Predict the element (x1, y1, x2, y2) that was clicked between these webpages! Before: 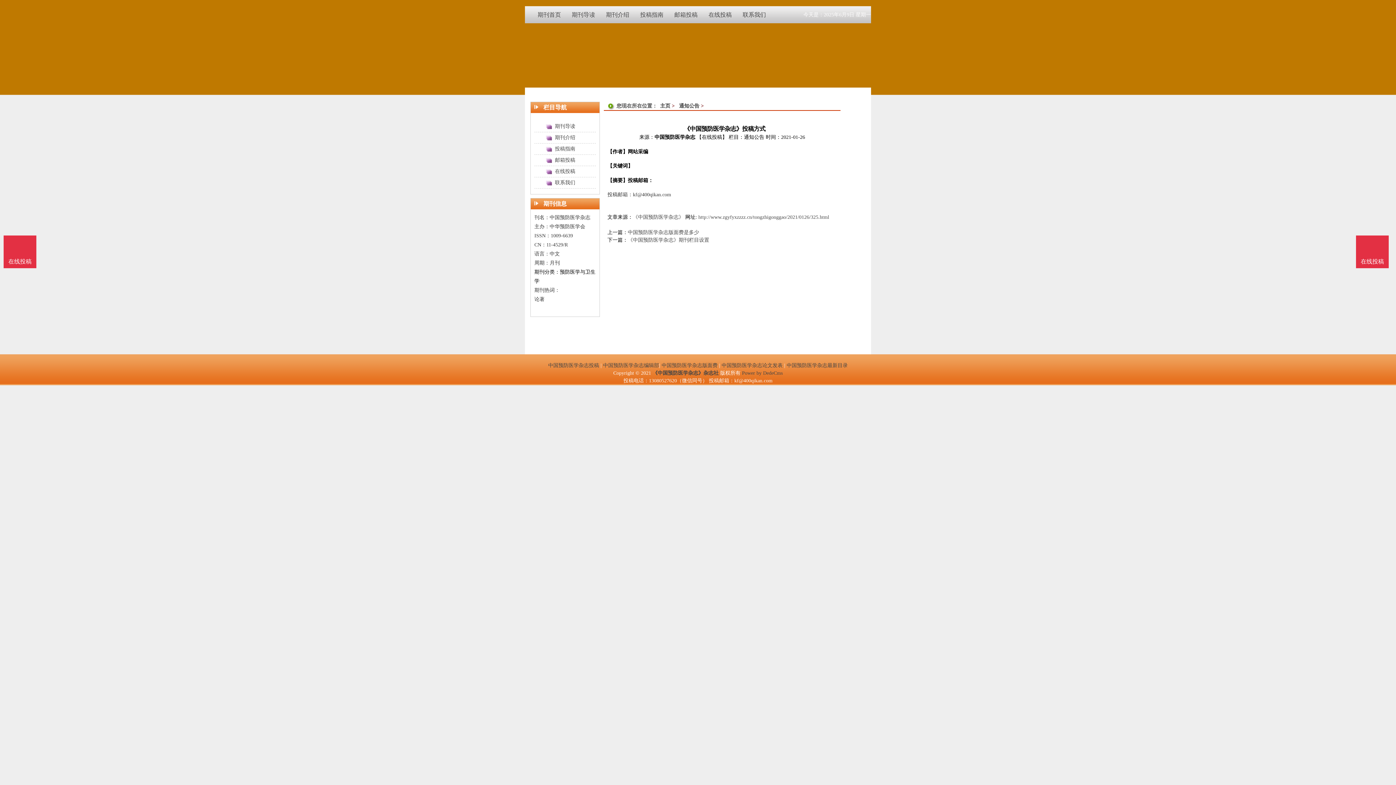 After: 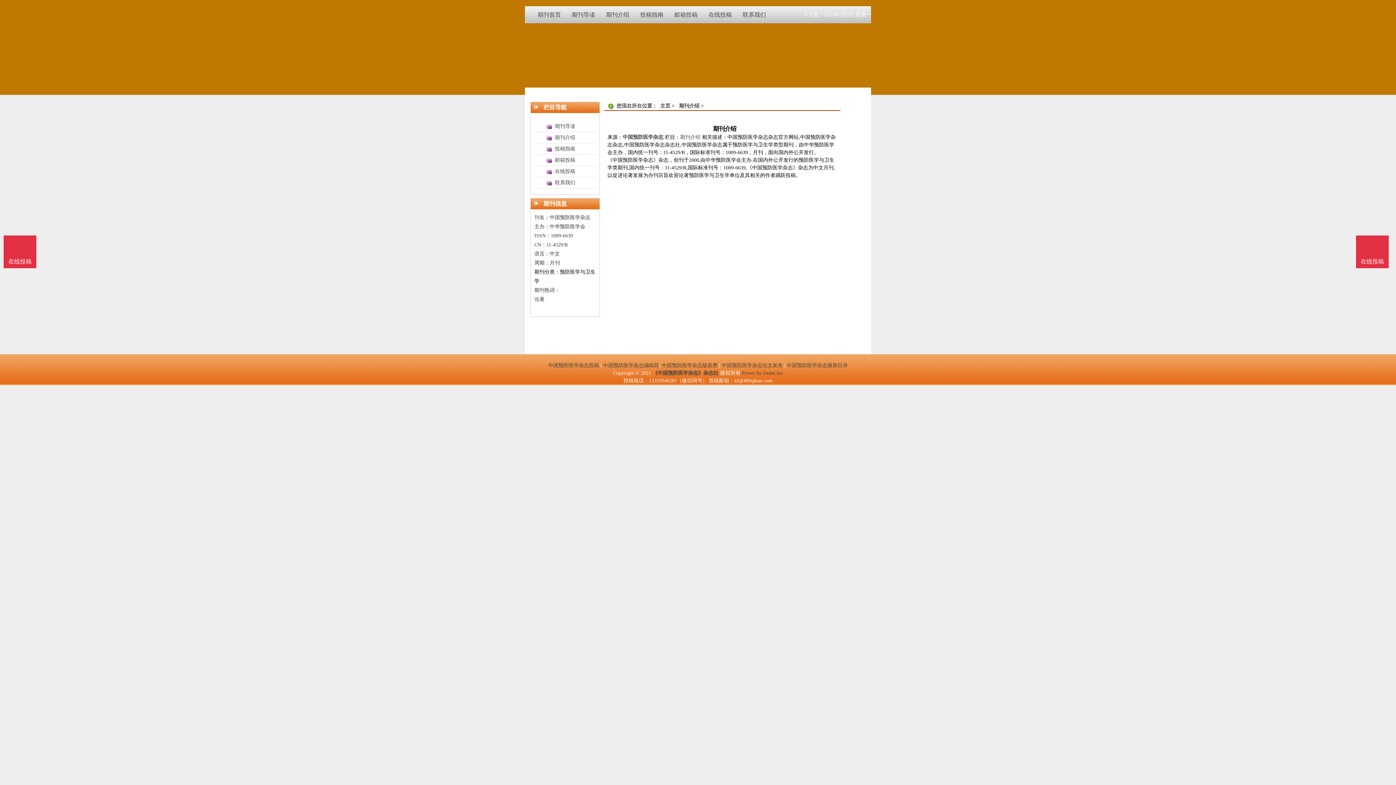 Action: label: 期刊介绍 bbox: (606, 11, 629, 17)